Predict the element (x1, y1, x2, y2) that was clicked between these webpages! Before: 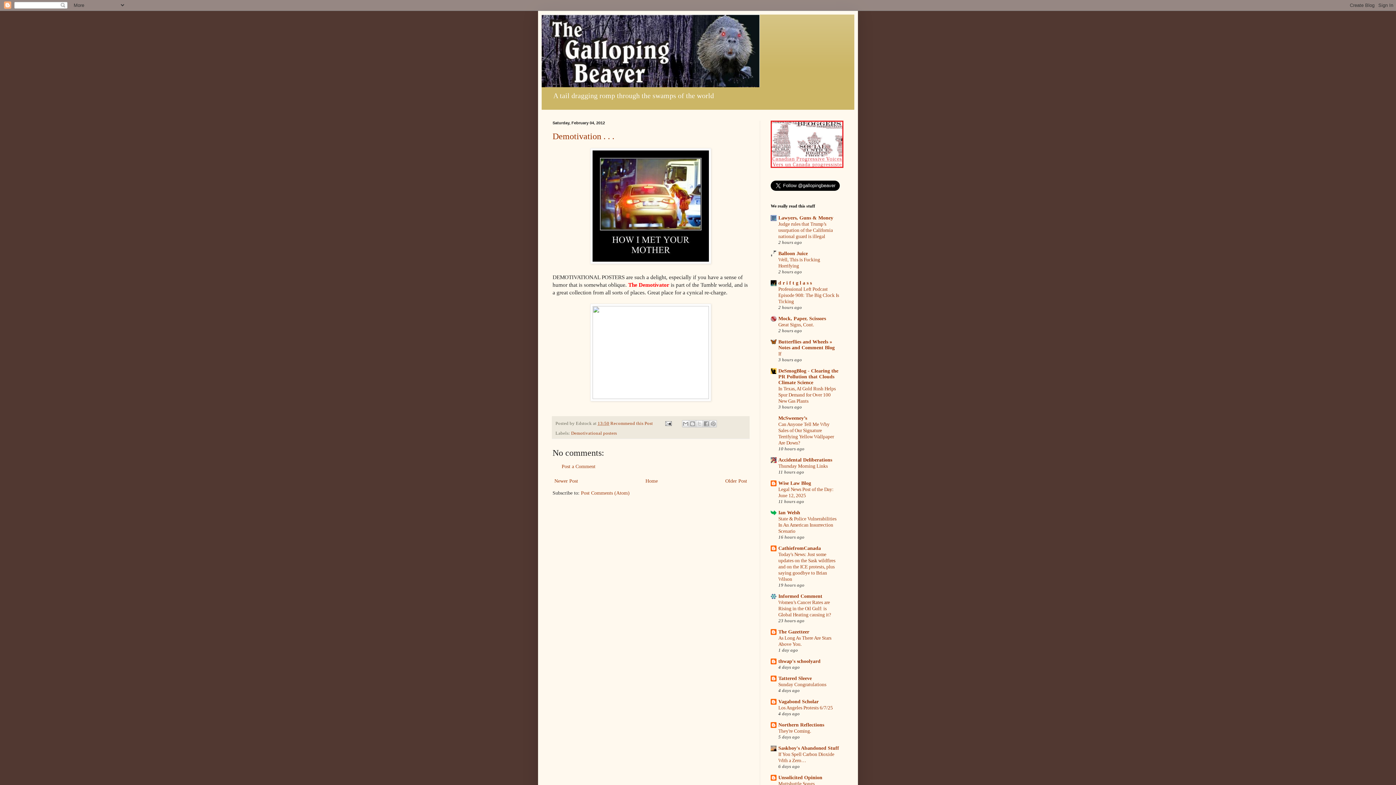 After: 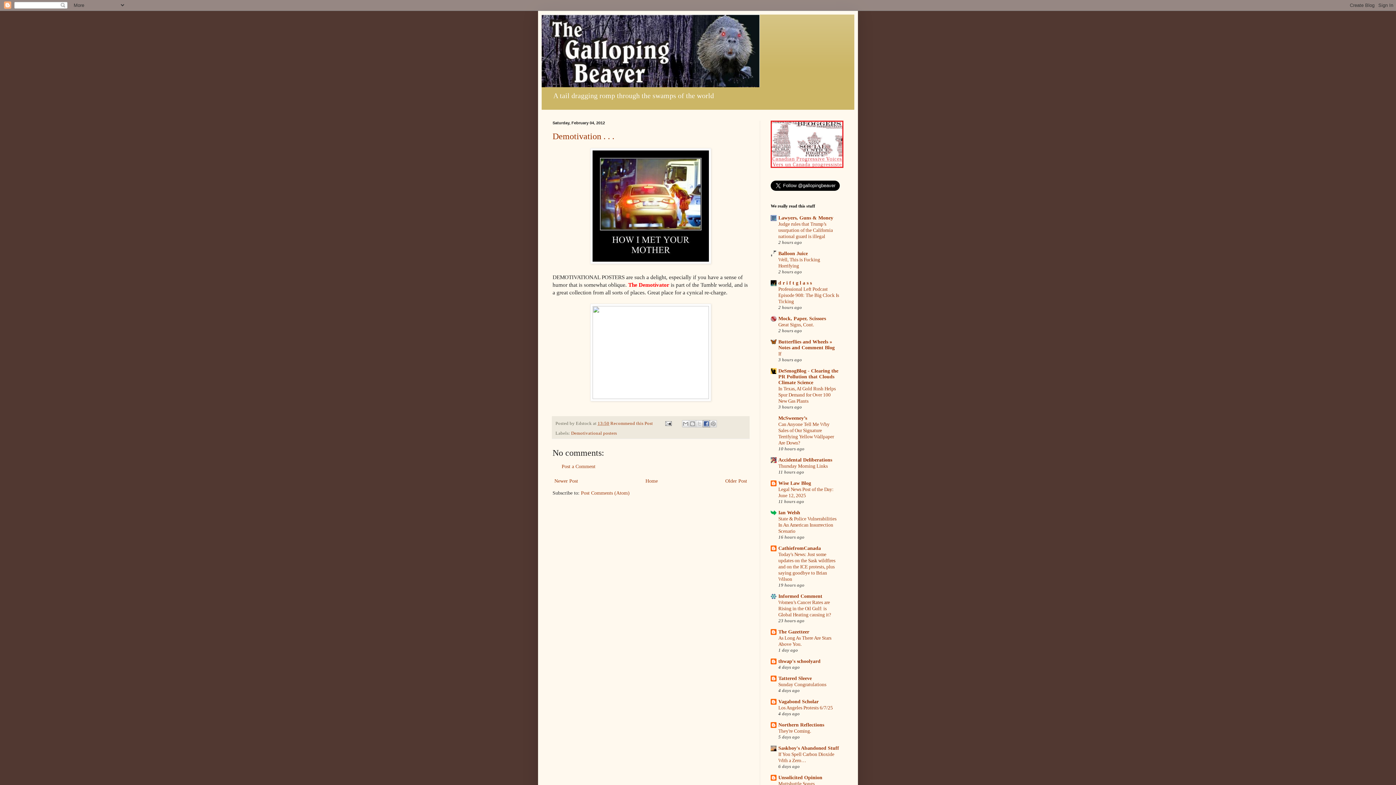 Action: bbox: (702, 420, 710, 427) label: Share to Facebook